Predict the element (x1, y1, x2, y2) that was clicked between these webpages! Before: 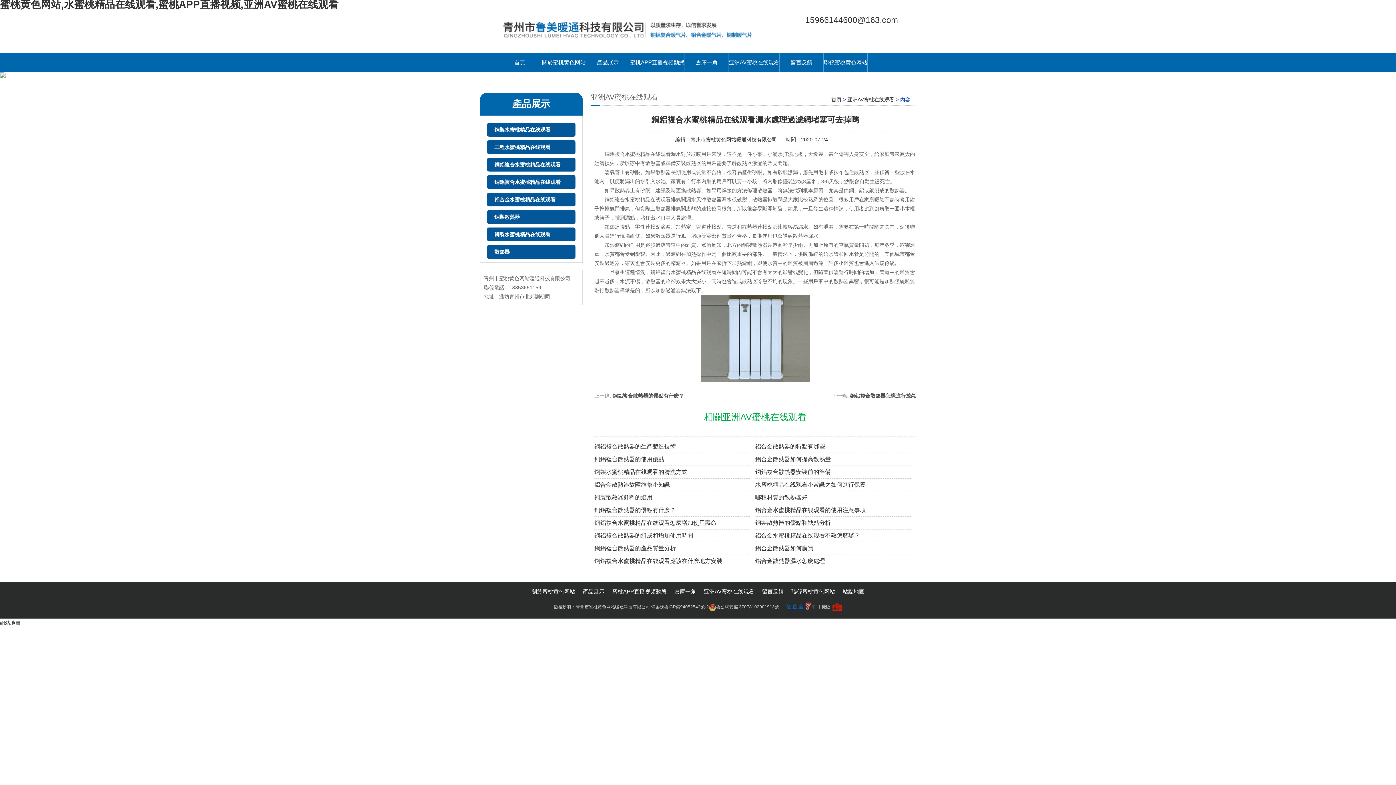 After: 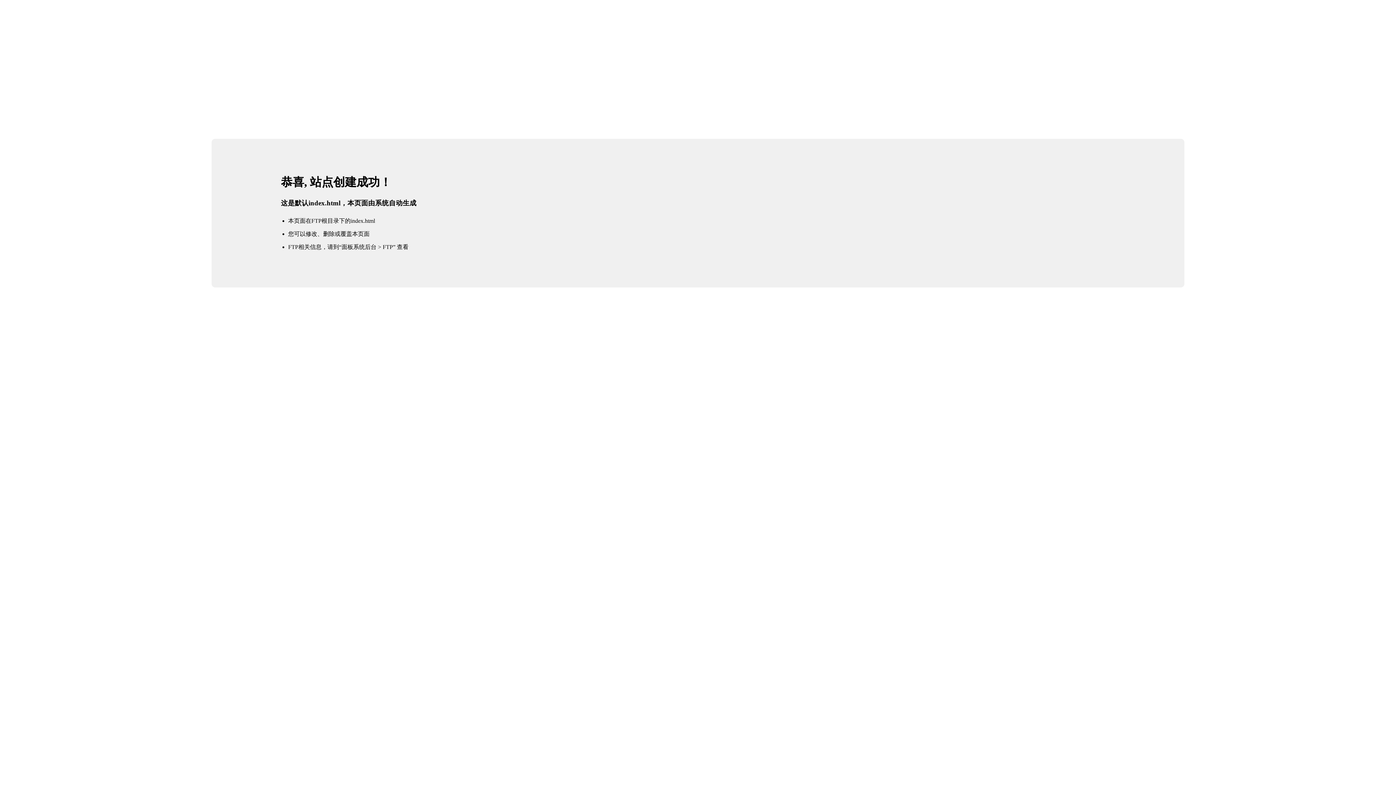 Action: label: 青州市蜜桃黄色网站暖通科技有限公司  bbox: (690, 136, 778, 142)